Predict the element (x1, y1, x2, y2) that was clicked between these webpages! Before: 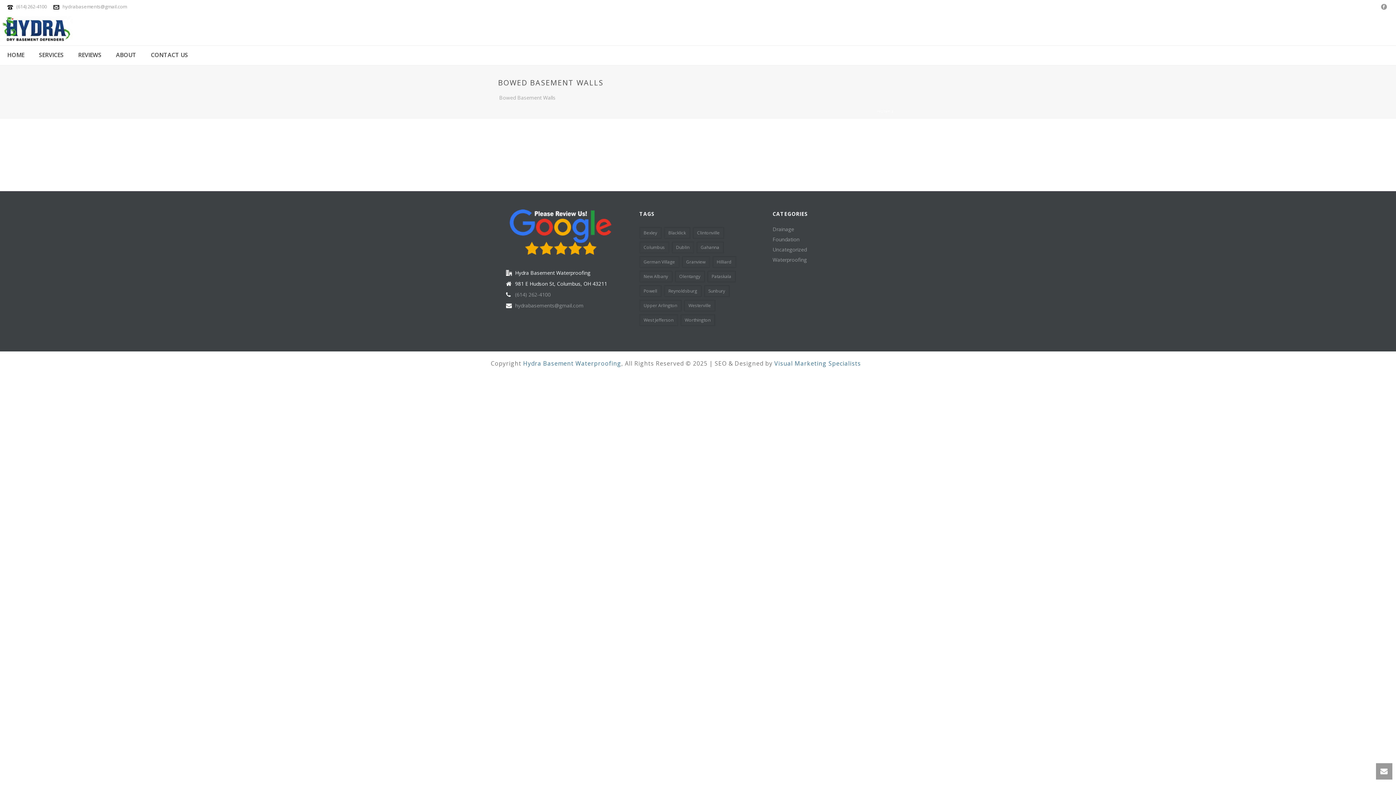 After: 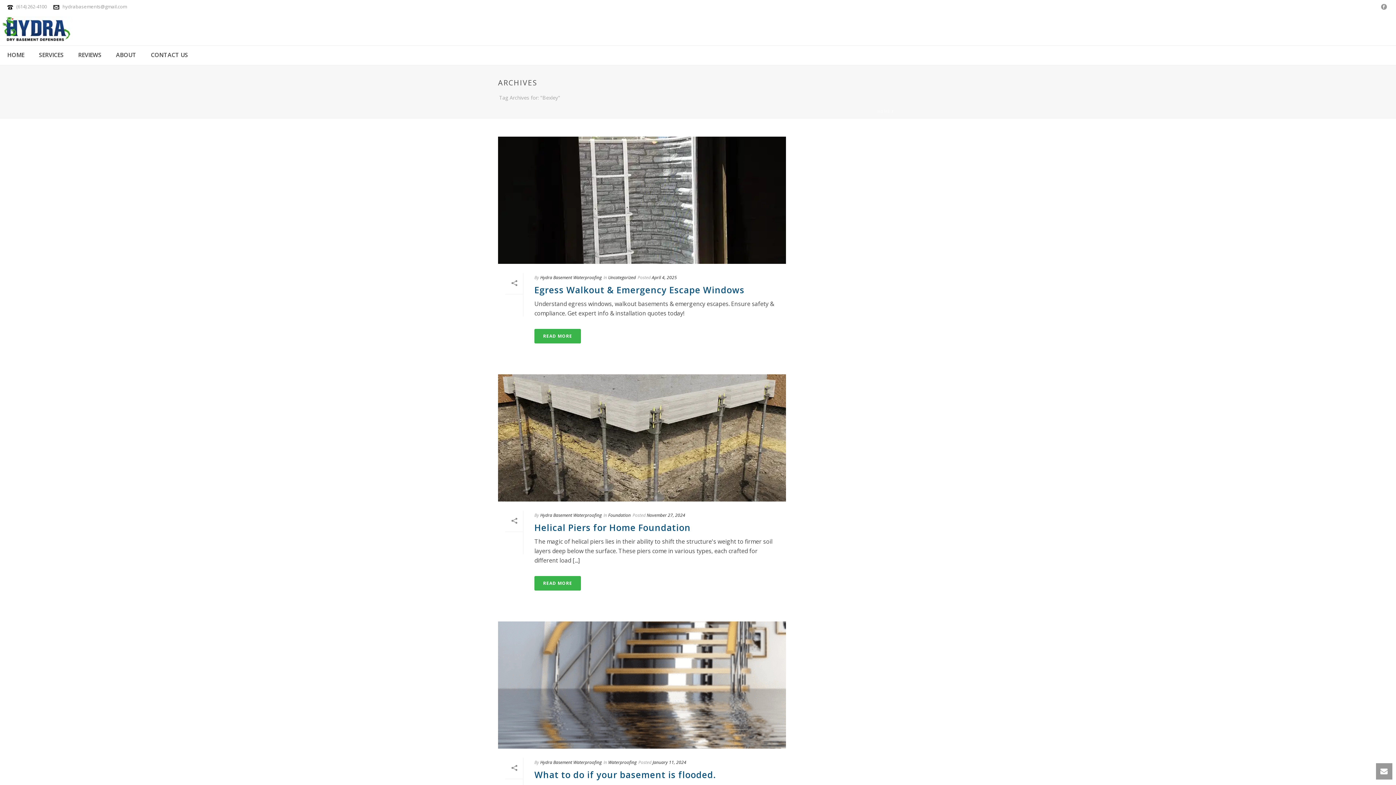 Action: bbox: (639, 227, 661, 238) label: Bexley (3 items)